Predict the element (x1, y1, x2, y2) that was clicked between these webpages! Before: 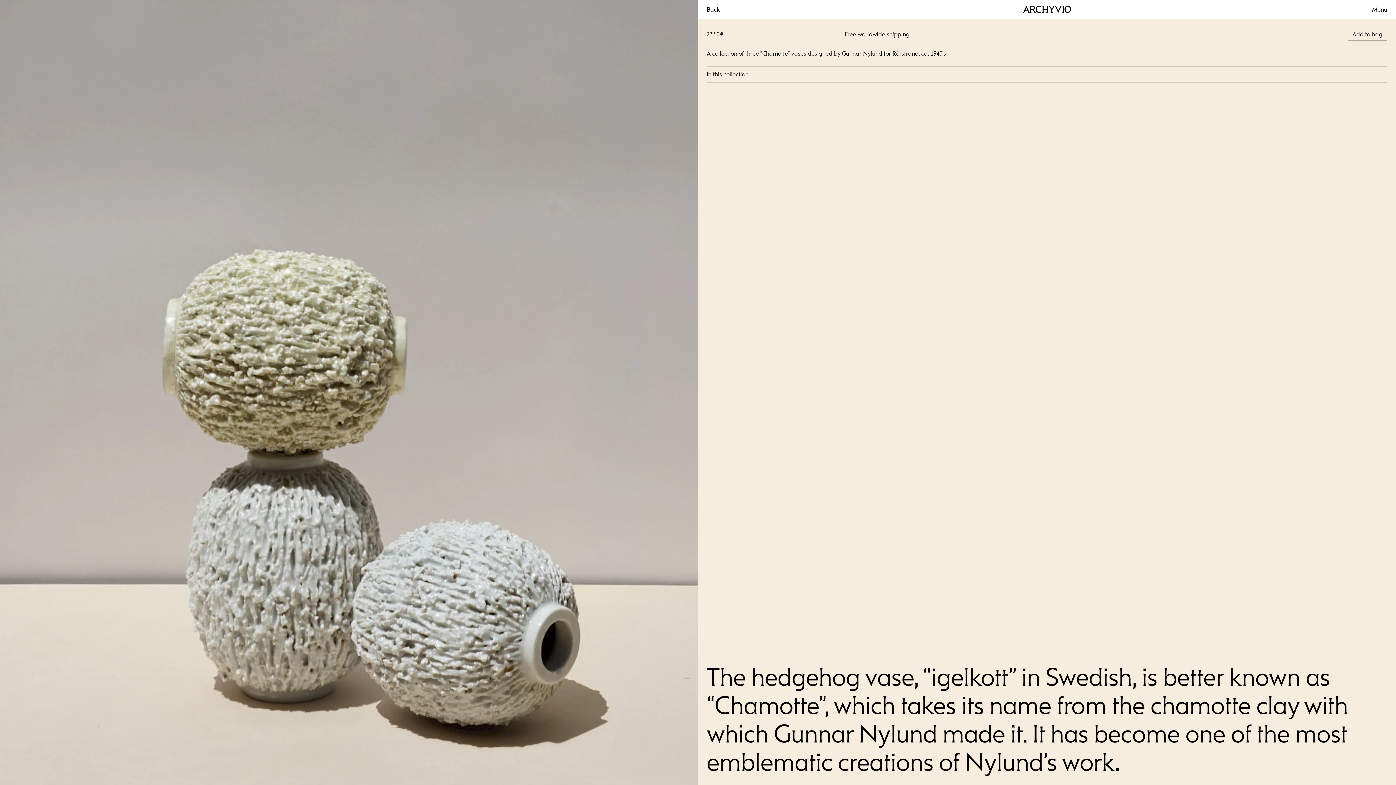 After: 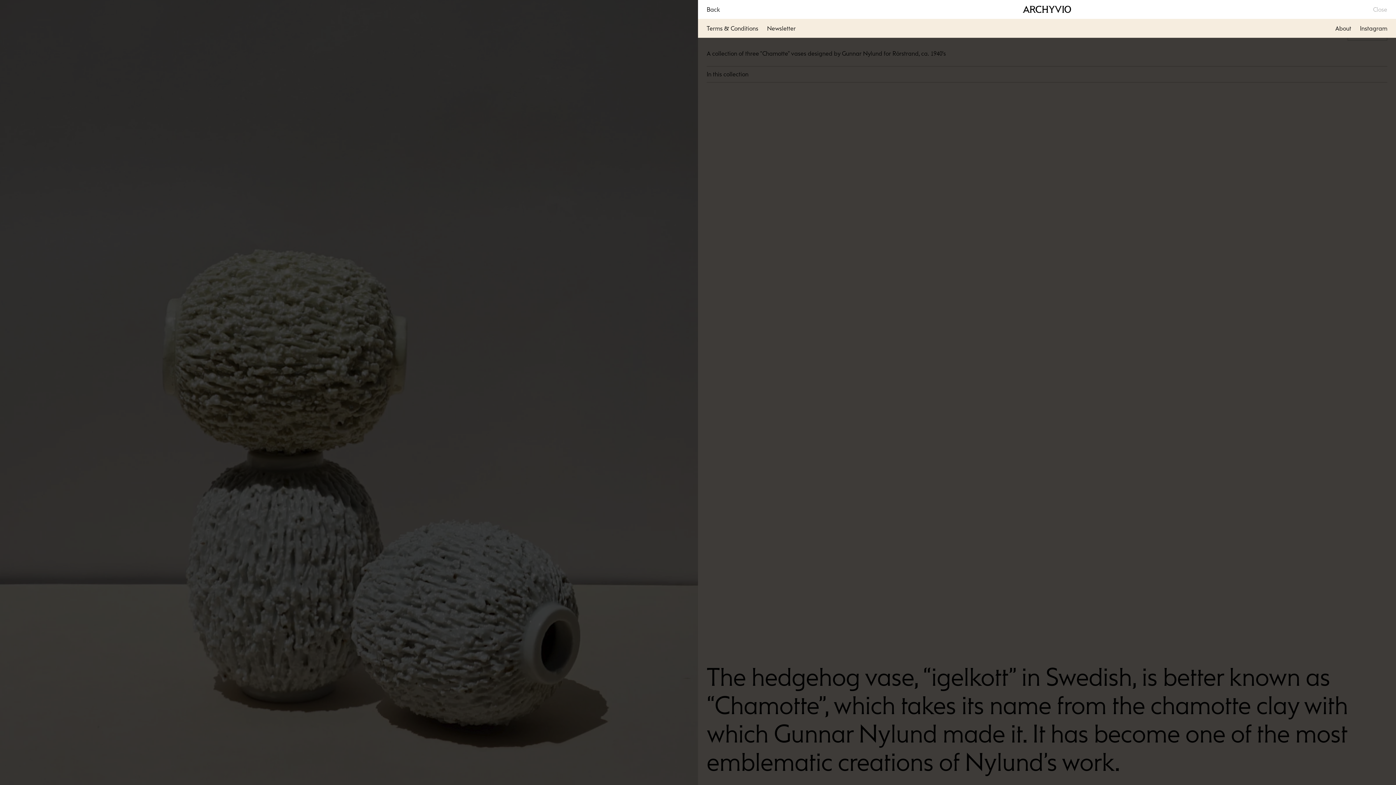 Action: label: Menu bbox: (1368, 2, 1392, 16)